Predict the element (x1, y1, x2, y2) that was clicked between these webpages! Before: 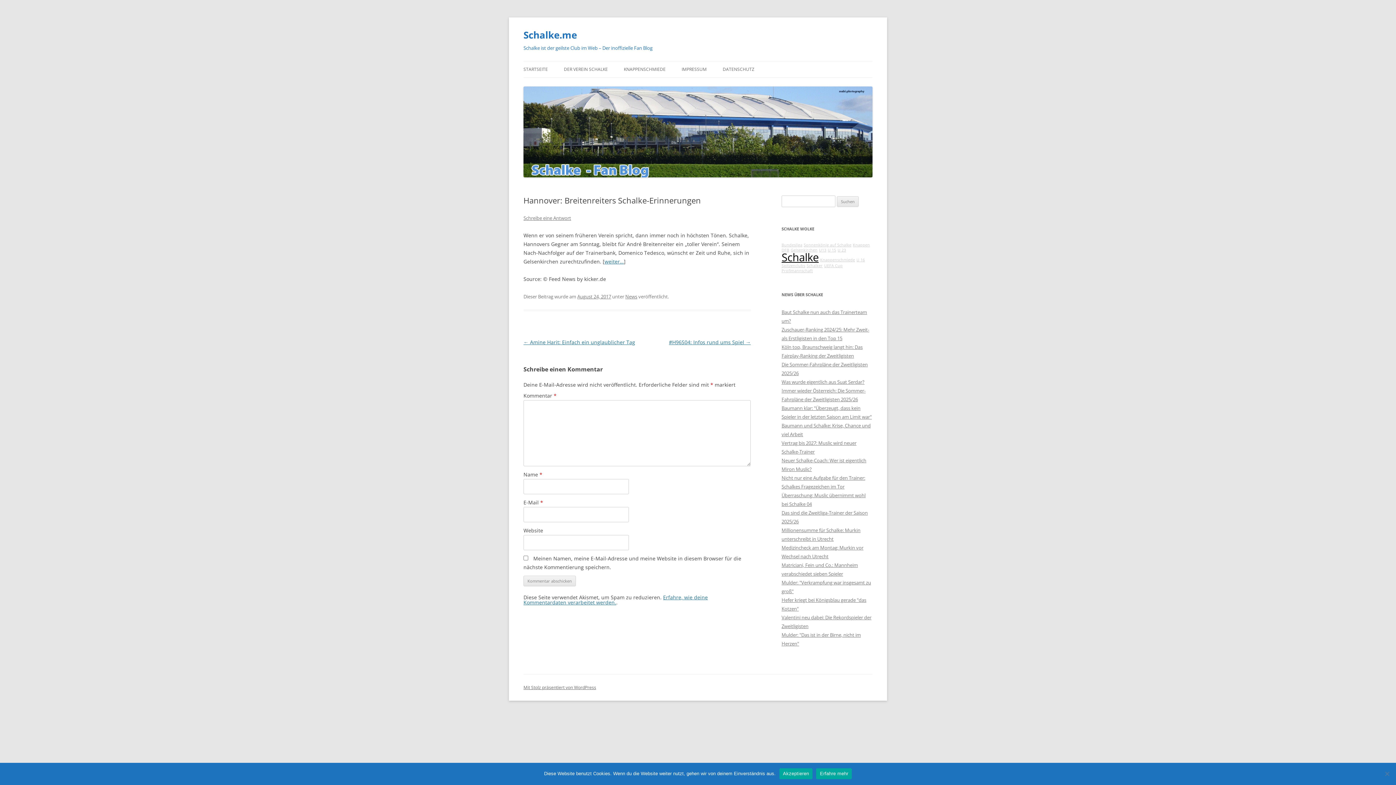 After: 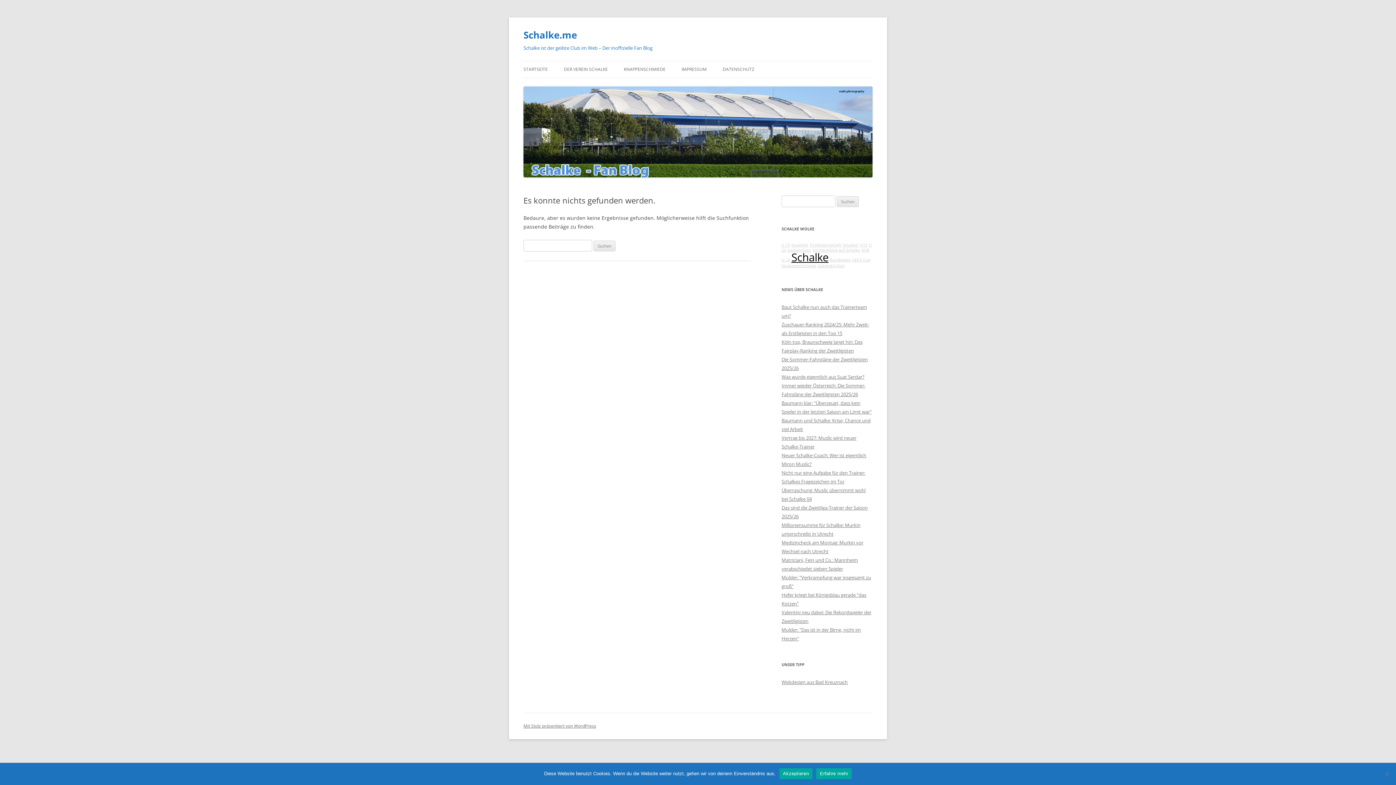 Action: label: Sonnenkönig auf Schalke bbox: (804, 242, 851, 247)